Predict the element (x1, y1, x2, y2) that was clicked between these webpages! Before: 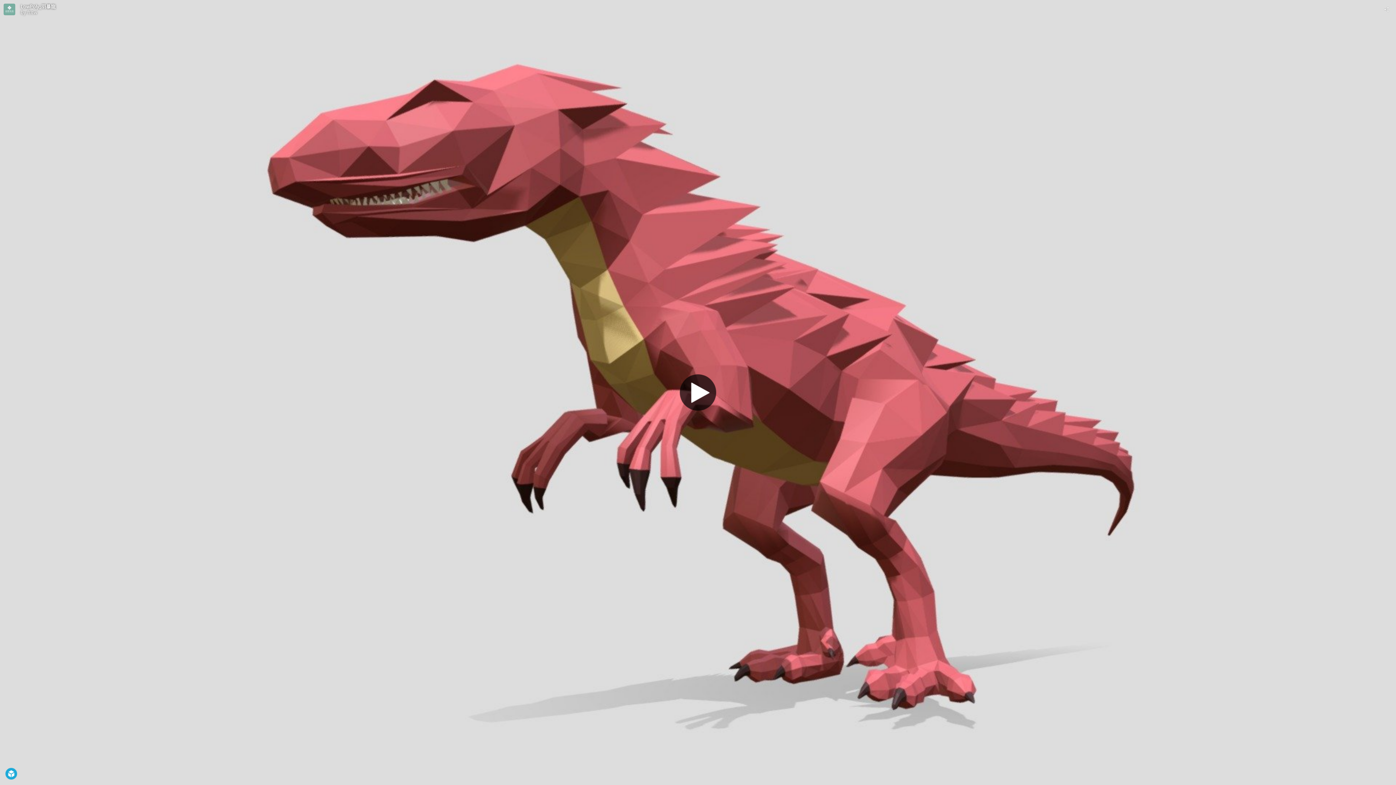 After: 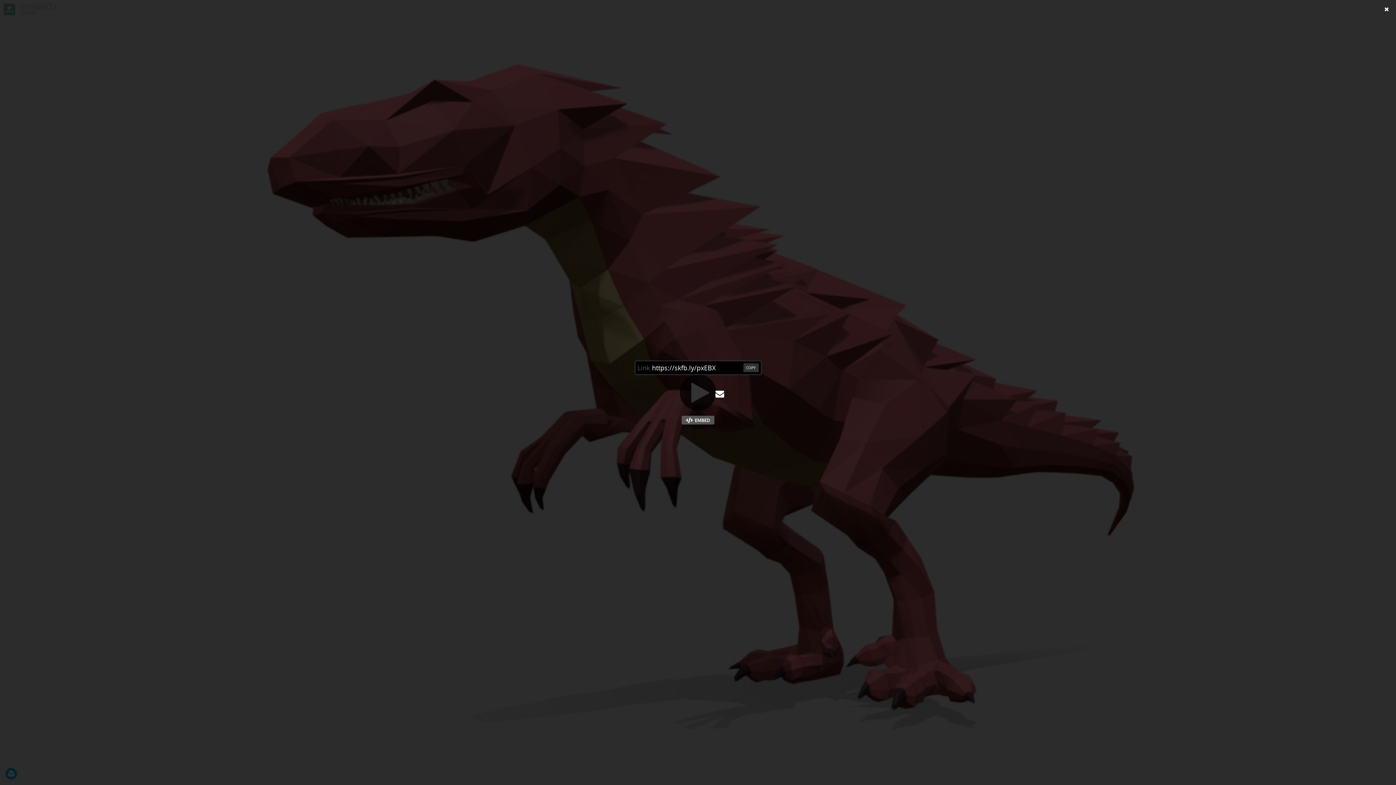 Action: bbox: (1381, 3, 1392, 15)